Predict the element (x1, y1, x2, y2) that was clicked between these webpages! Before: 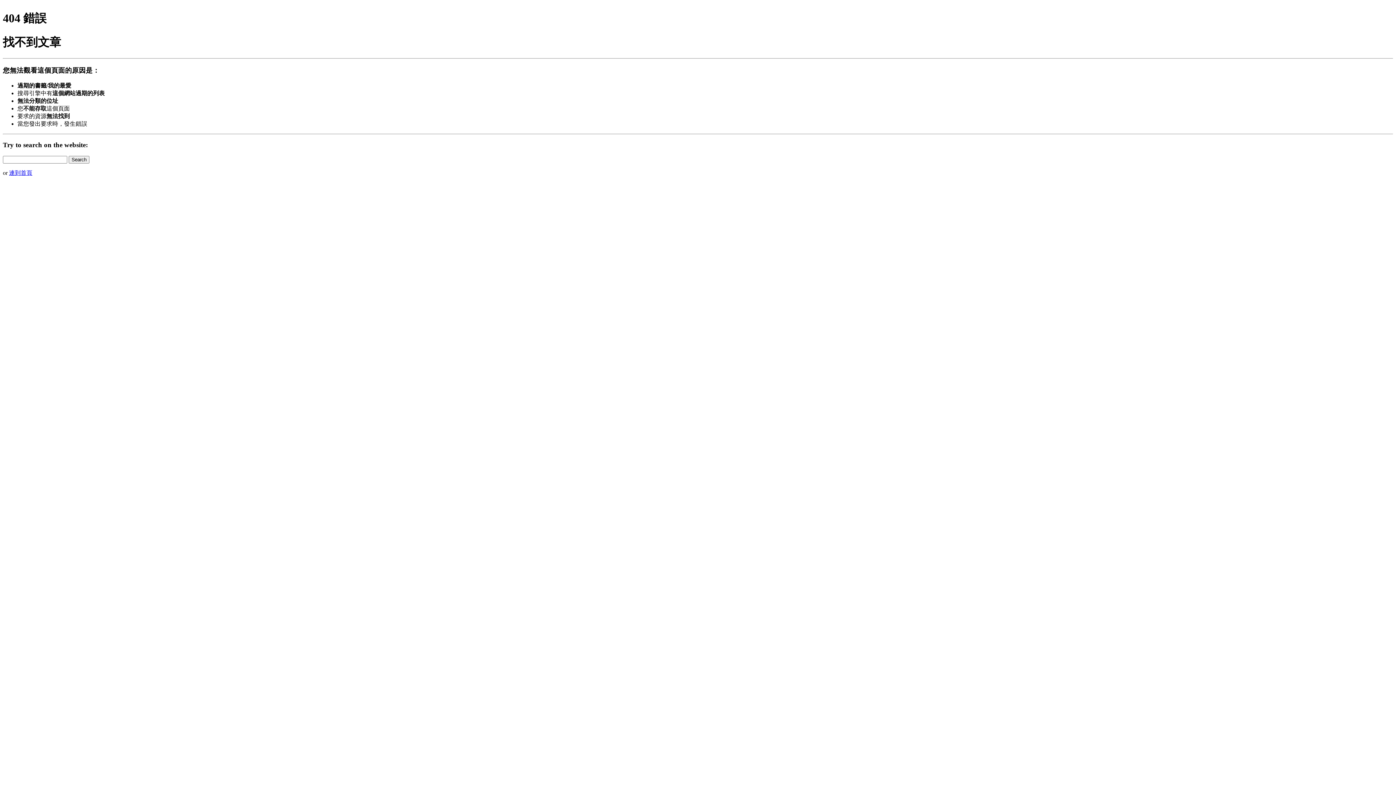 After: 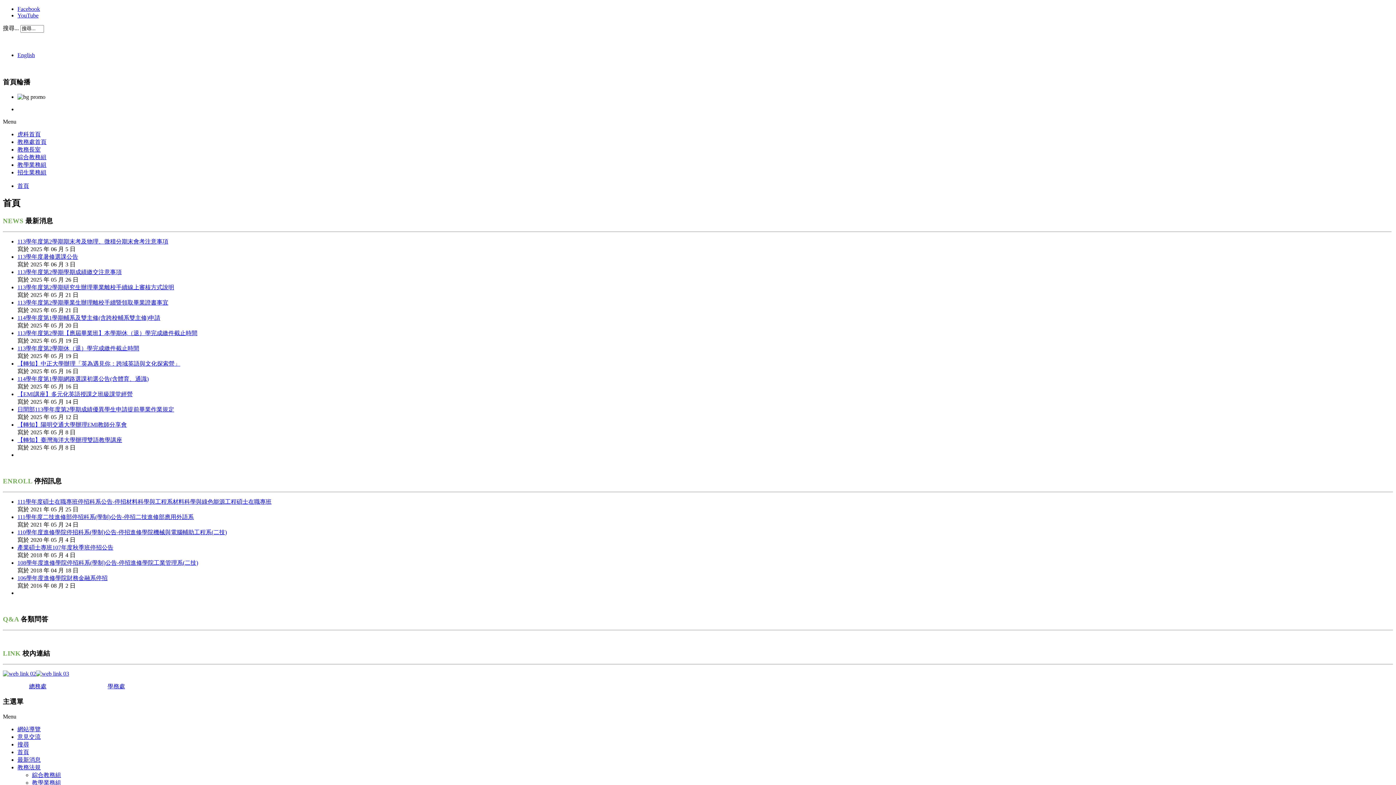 Action: label: 連到首頁 bbox: (9, 169, 32, 176)